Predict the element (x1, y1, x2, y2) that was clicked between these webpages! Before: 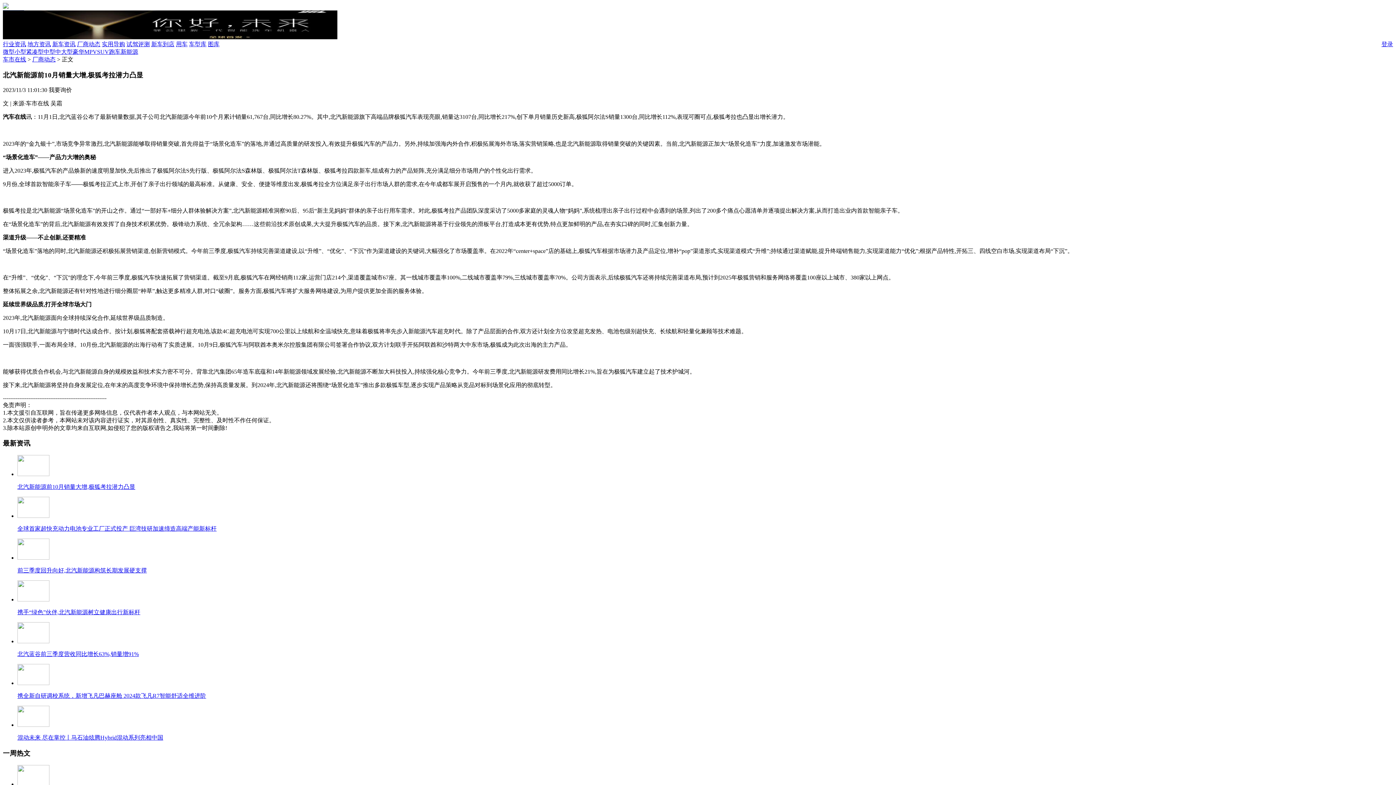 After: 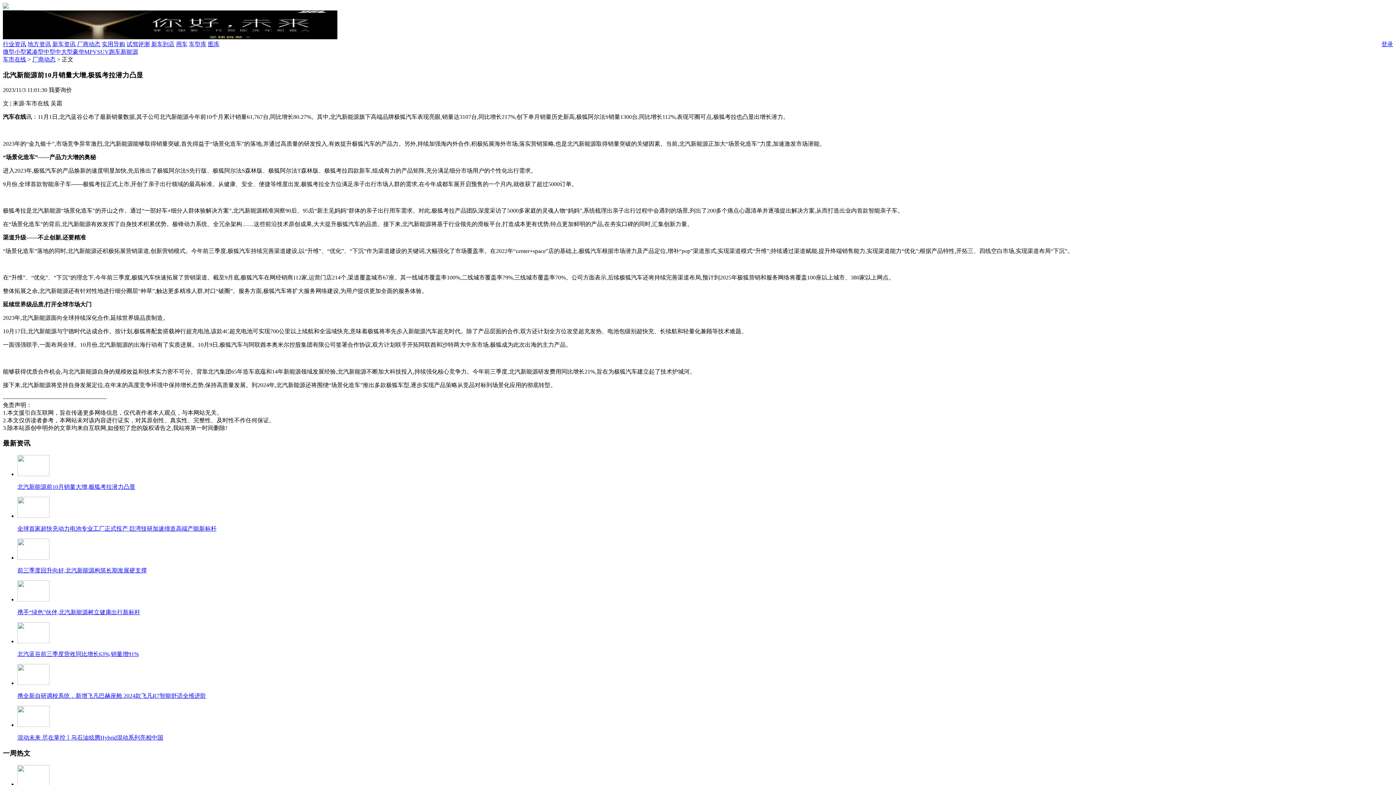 Action: bbox: (189, 41, 206, 47) label: 车型库